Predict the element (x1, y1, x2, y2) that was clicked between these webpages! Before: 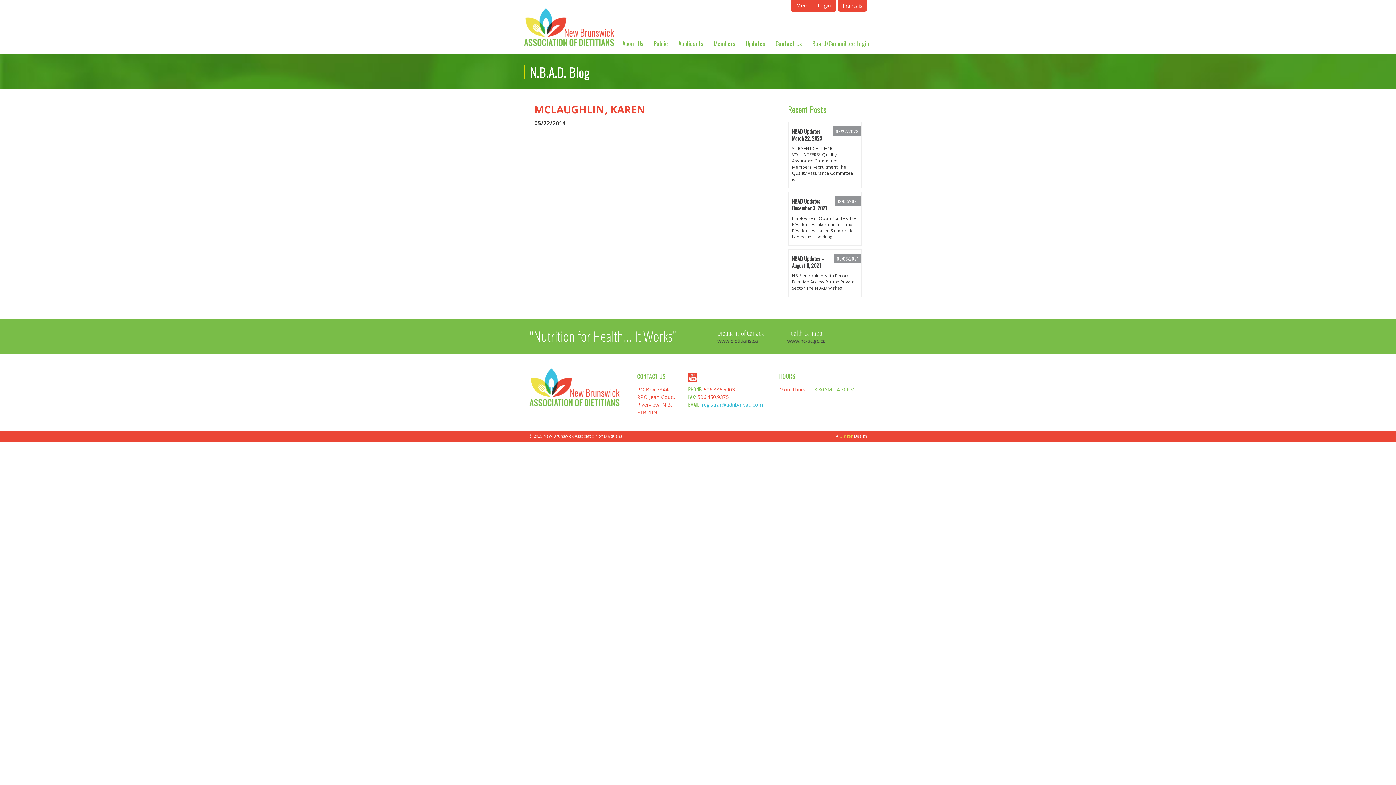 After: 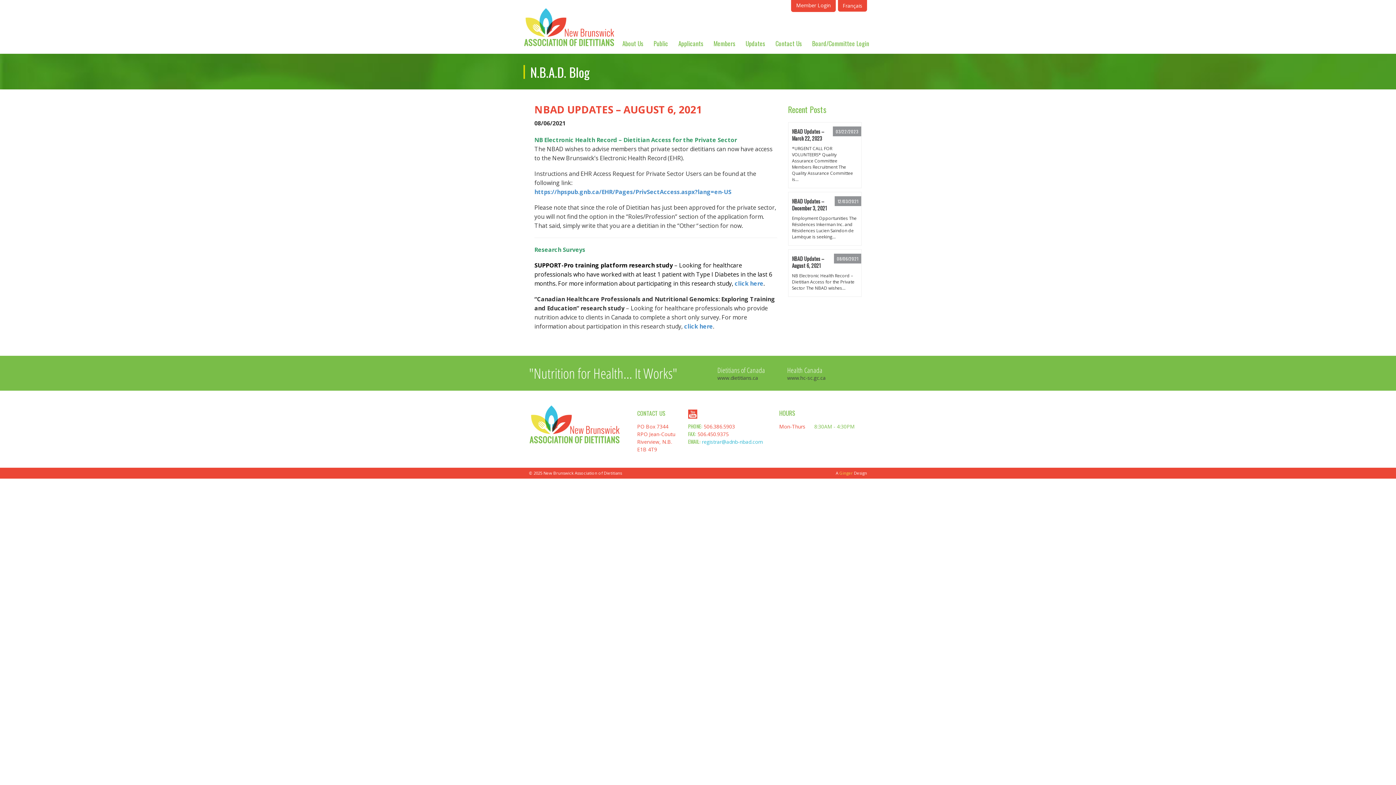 Action: label: NBAD Updates – August 6, 2021 bbox: (792, 254, 824, 269)